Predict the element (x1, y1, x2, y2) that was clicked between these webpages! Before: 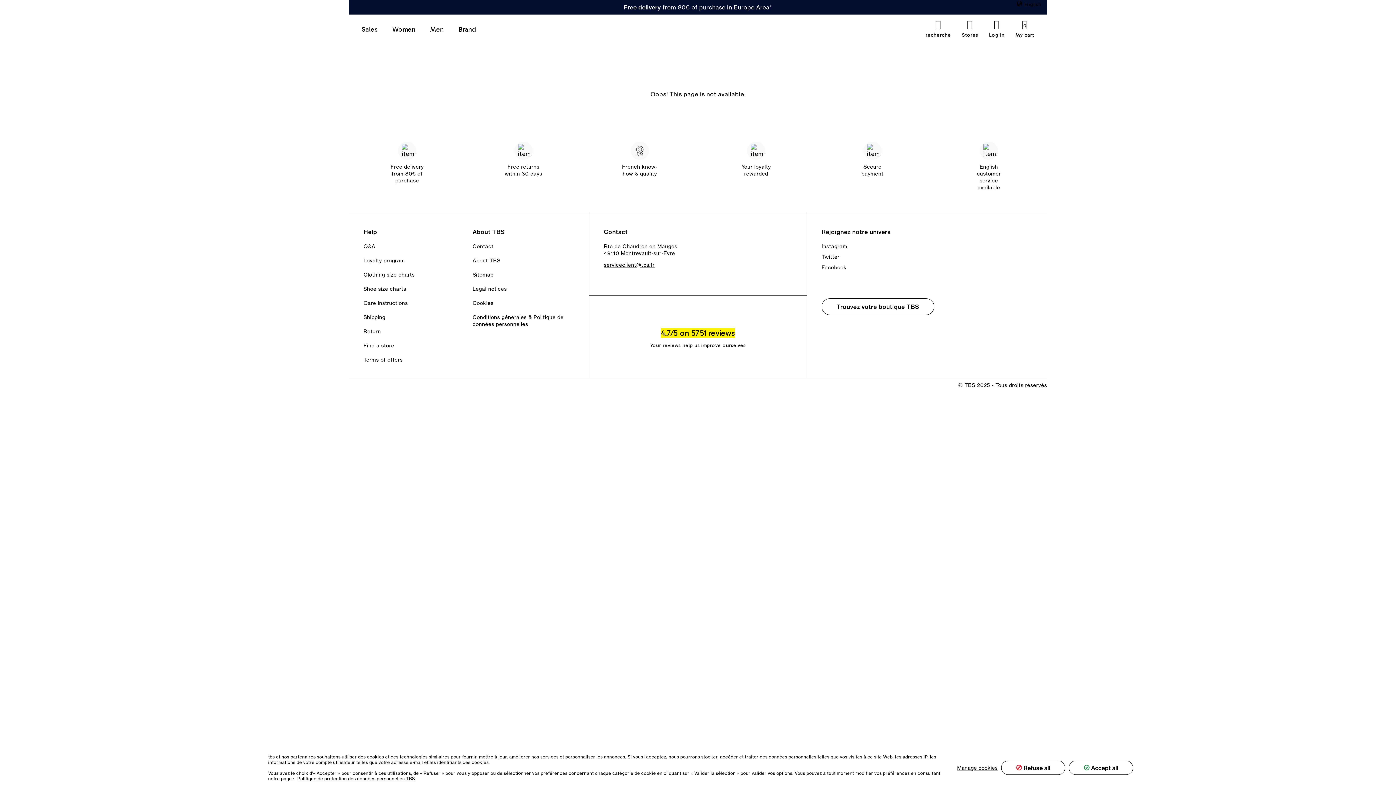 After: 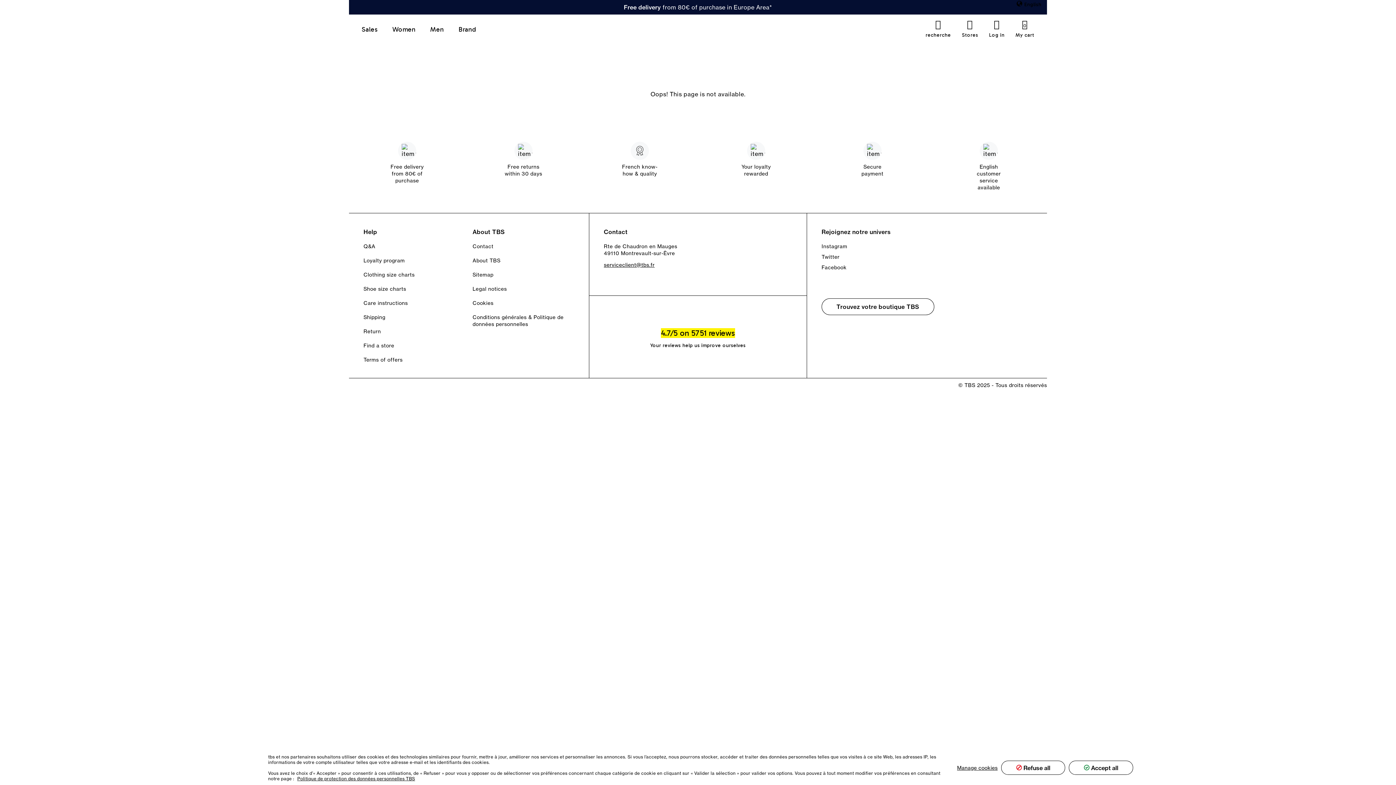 Action: bbox: (1069, 761, 1133, 775) label:  Accept all